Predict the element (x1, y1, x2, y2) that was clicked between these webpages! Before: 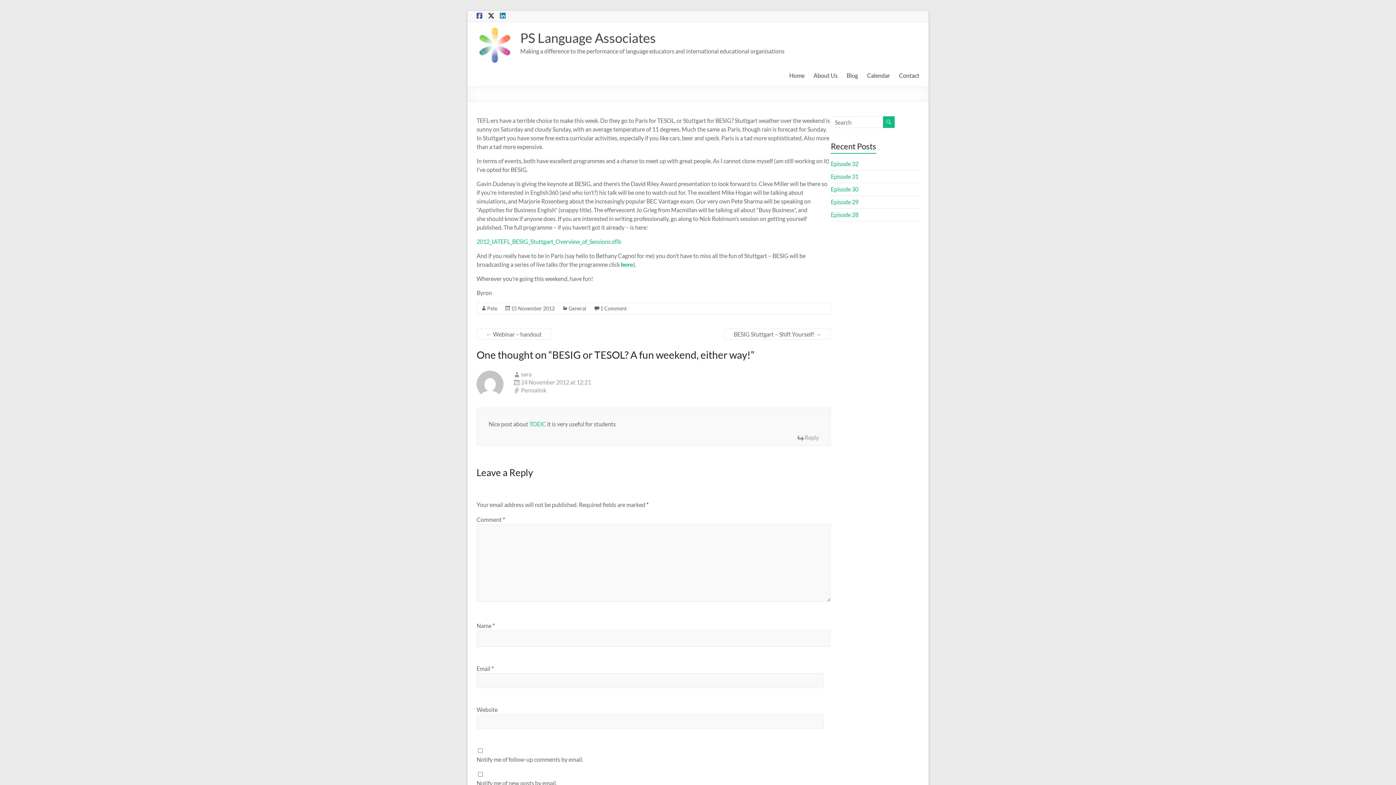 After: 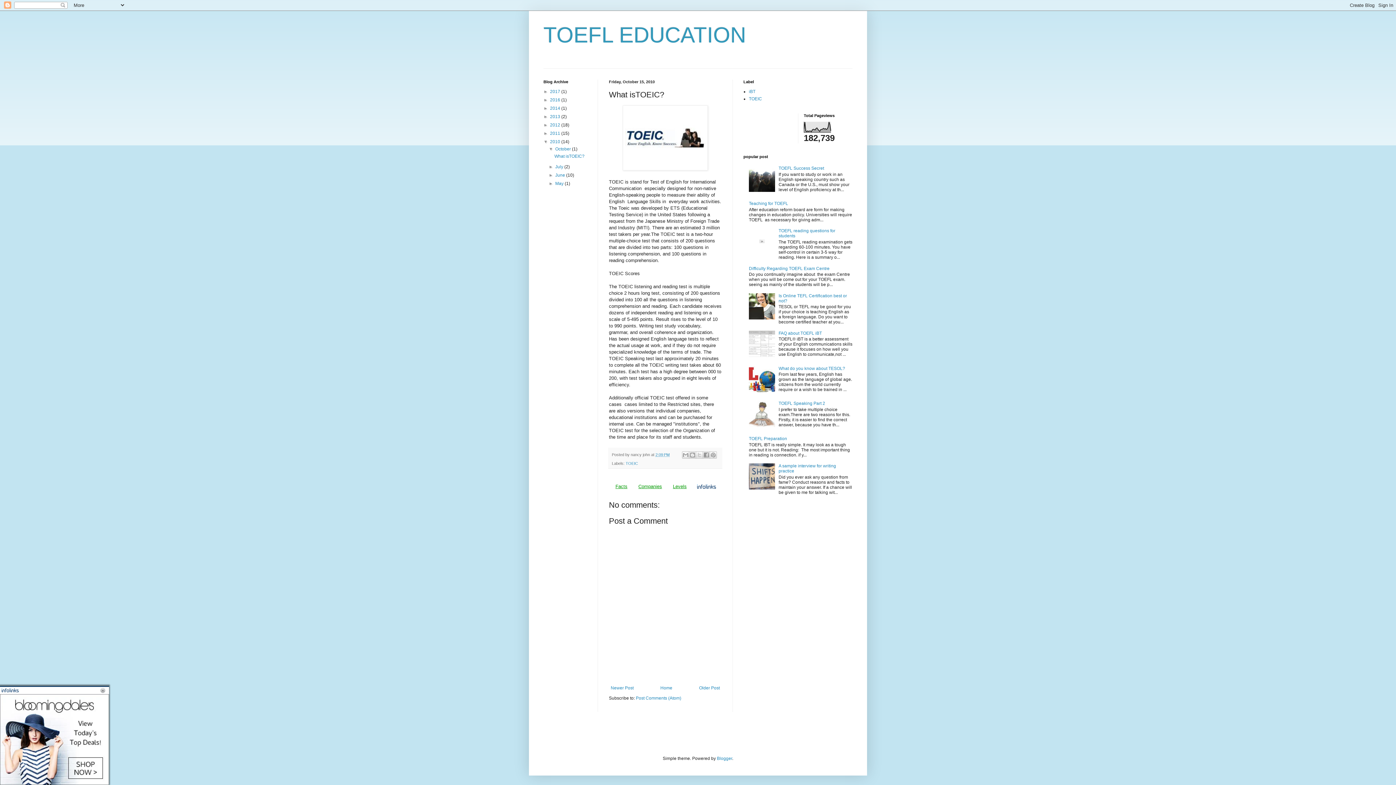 Action: bbox: (521, 370, 531, 377) label: sara